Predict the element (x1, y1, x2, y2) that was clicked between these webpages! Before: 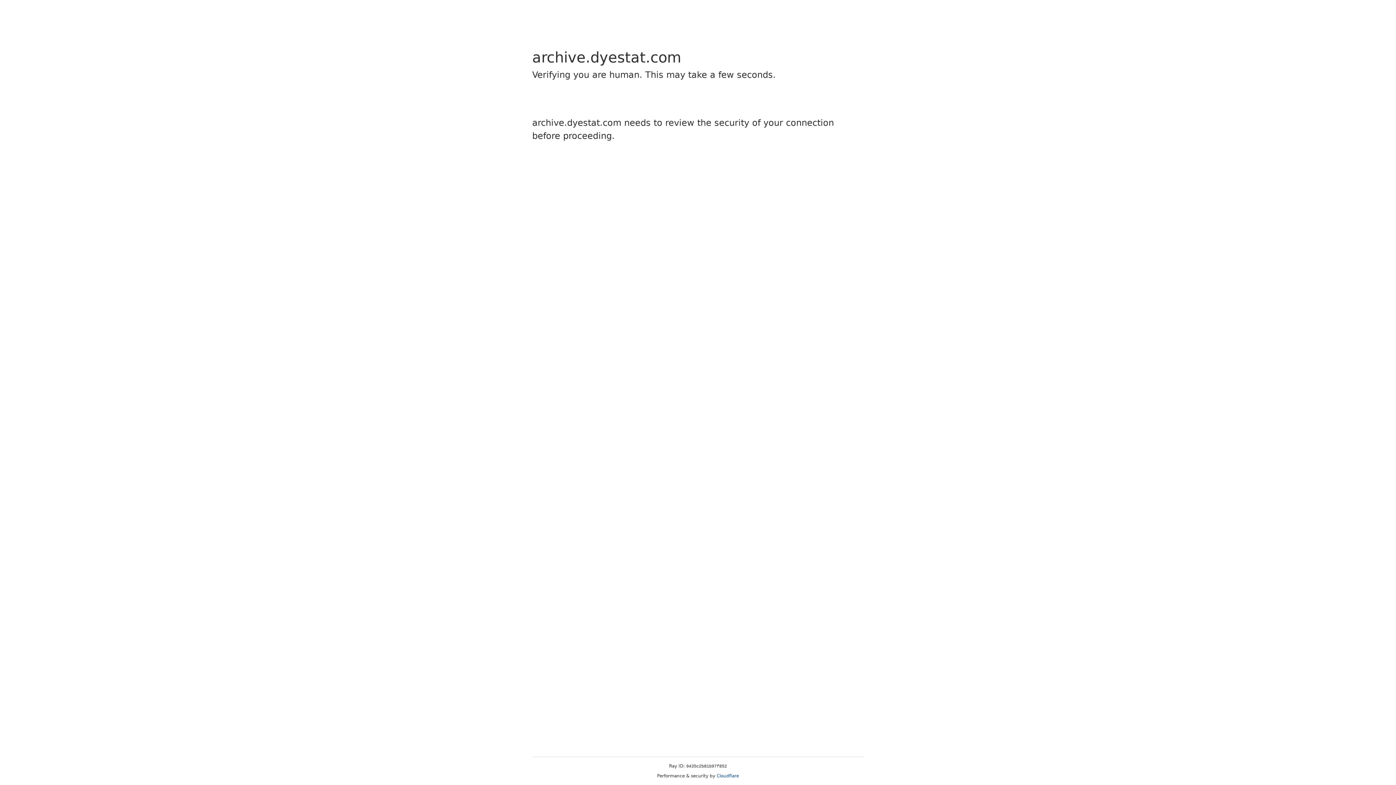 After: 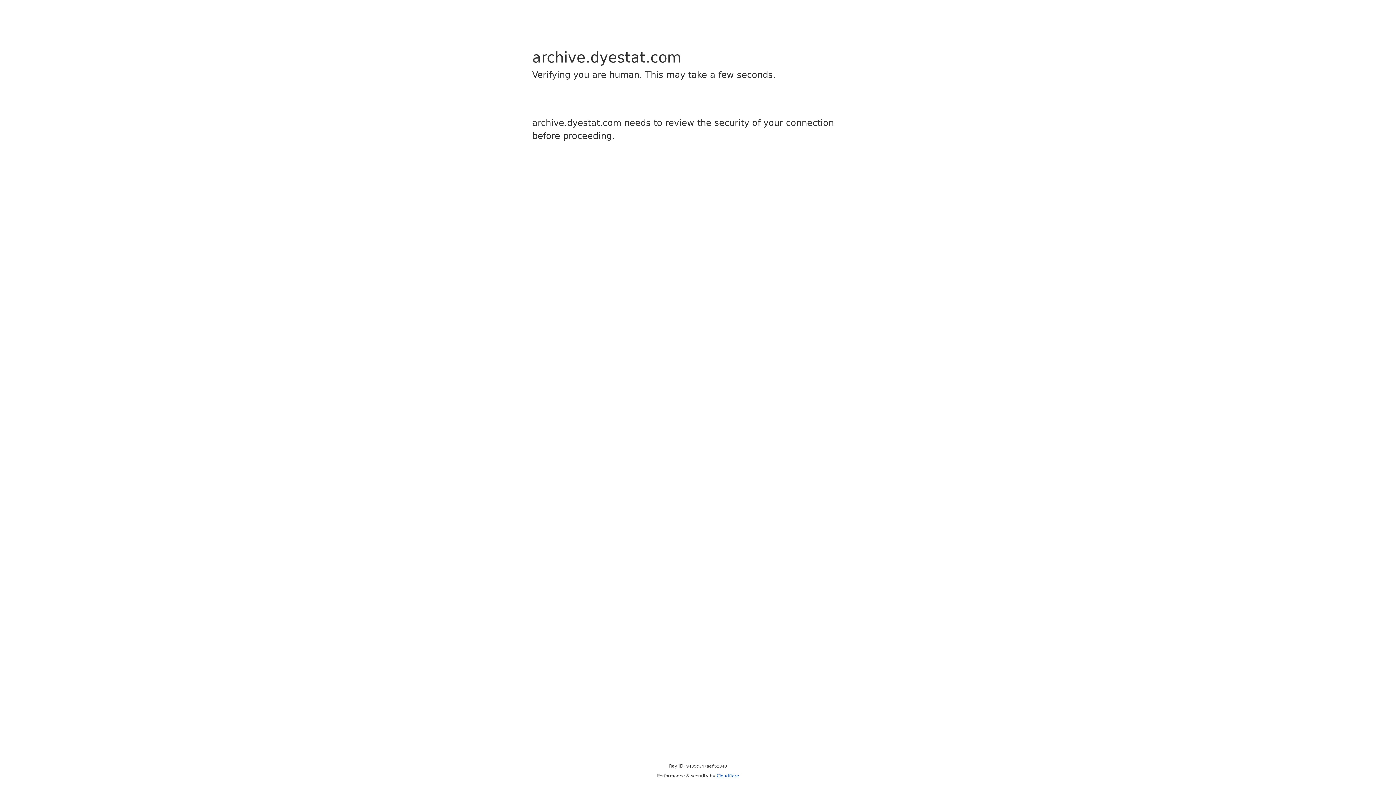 Action: bbox: (716, 773, 739, 778) label: Cloudflare